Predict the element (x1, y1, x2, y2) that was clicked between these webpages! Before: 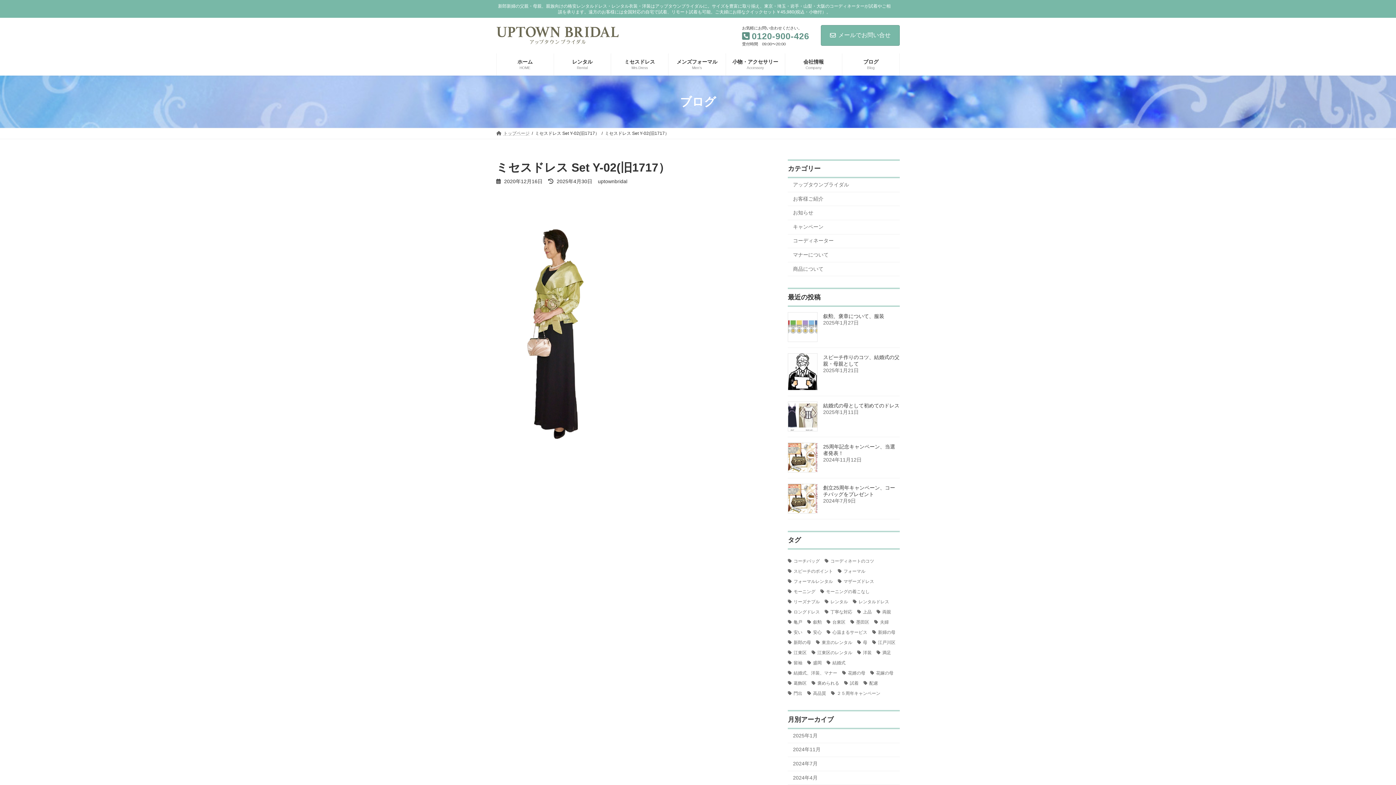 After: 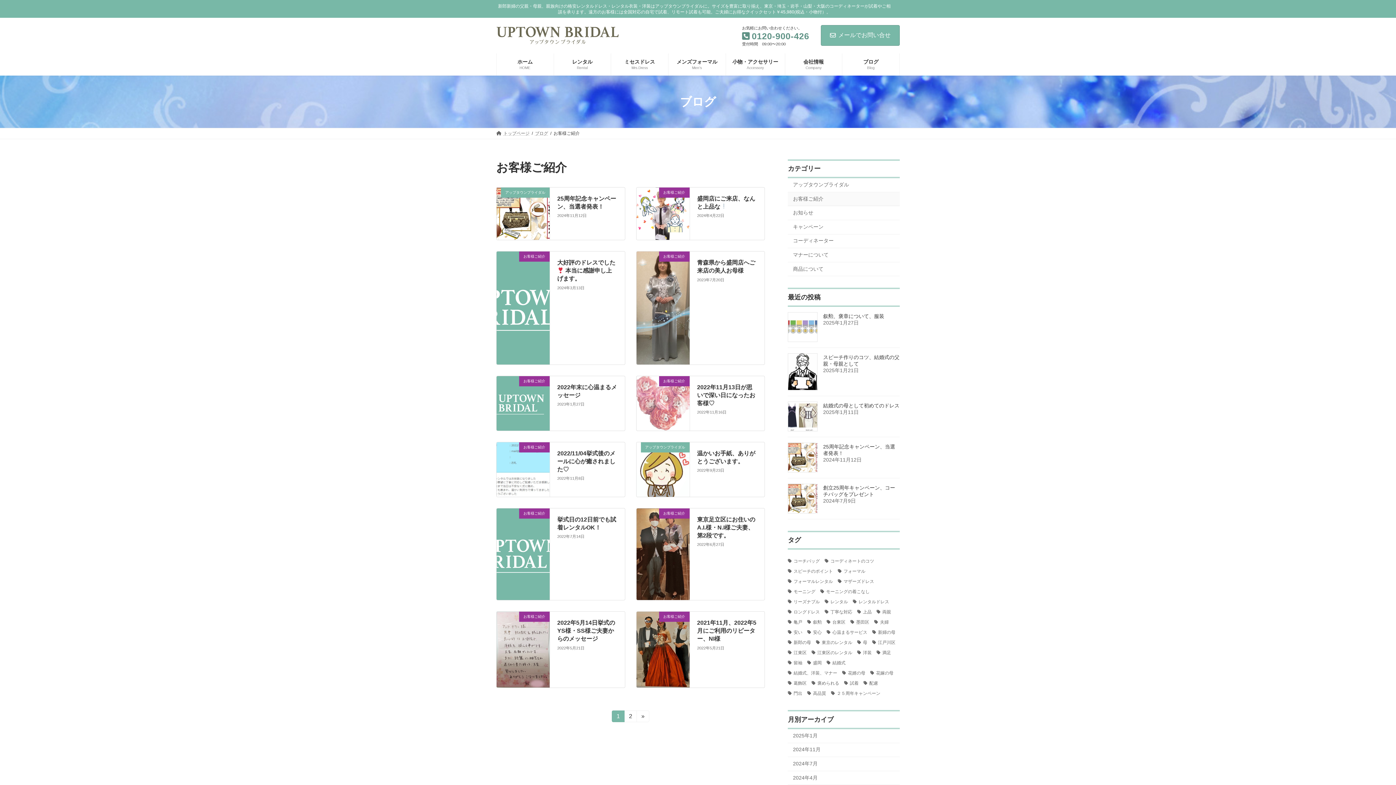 Action: bbox: (788, 192, 900, 206) label: お客様ご紹介